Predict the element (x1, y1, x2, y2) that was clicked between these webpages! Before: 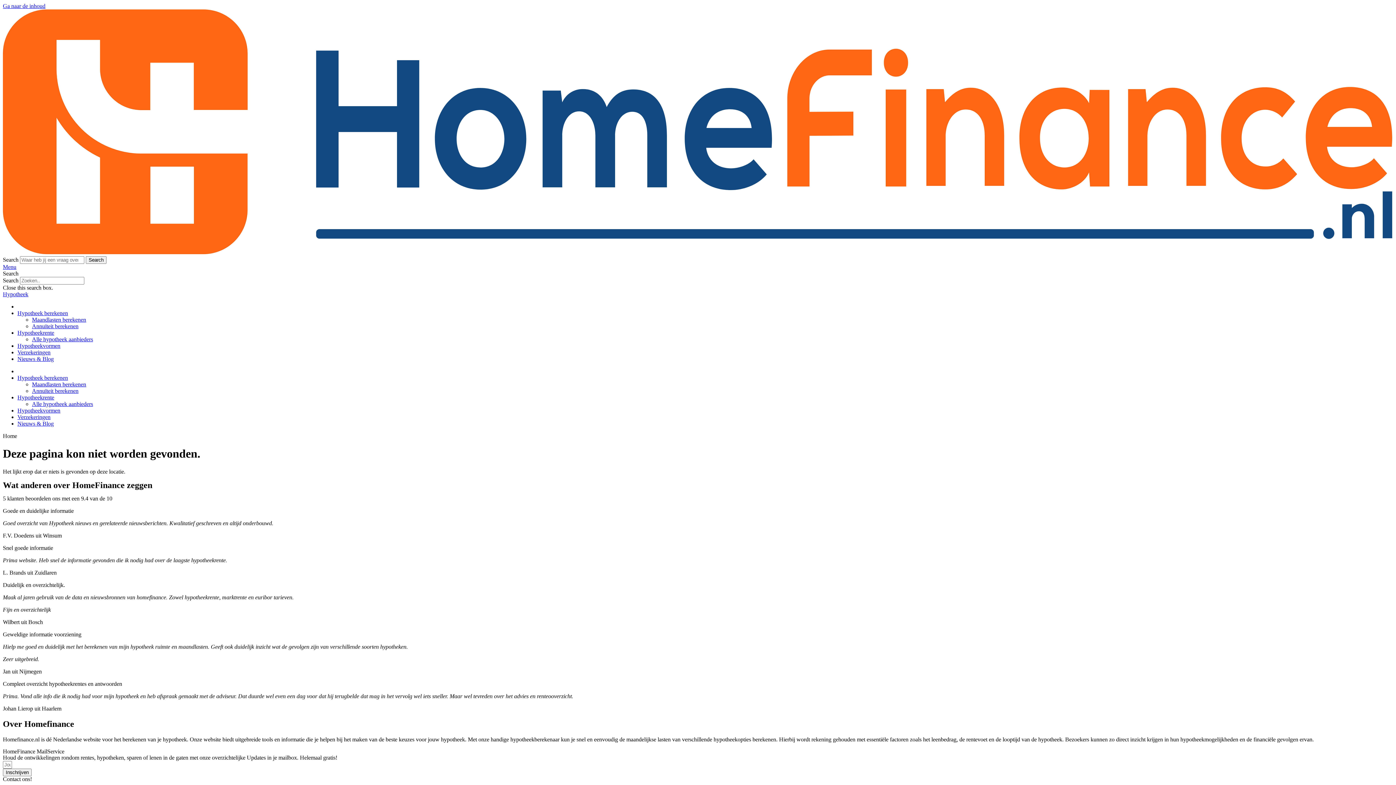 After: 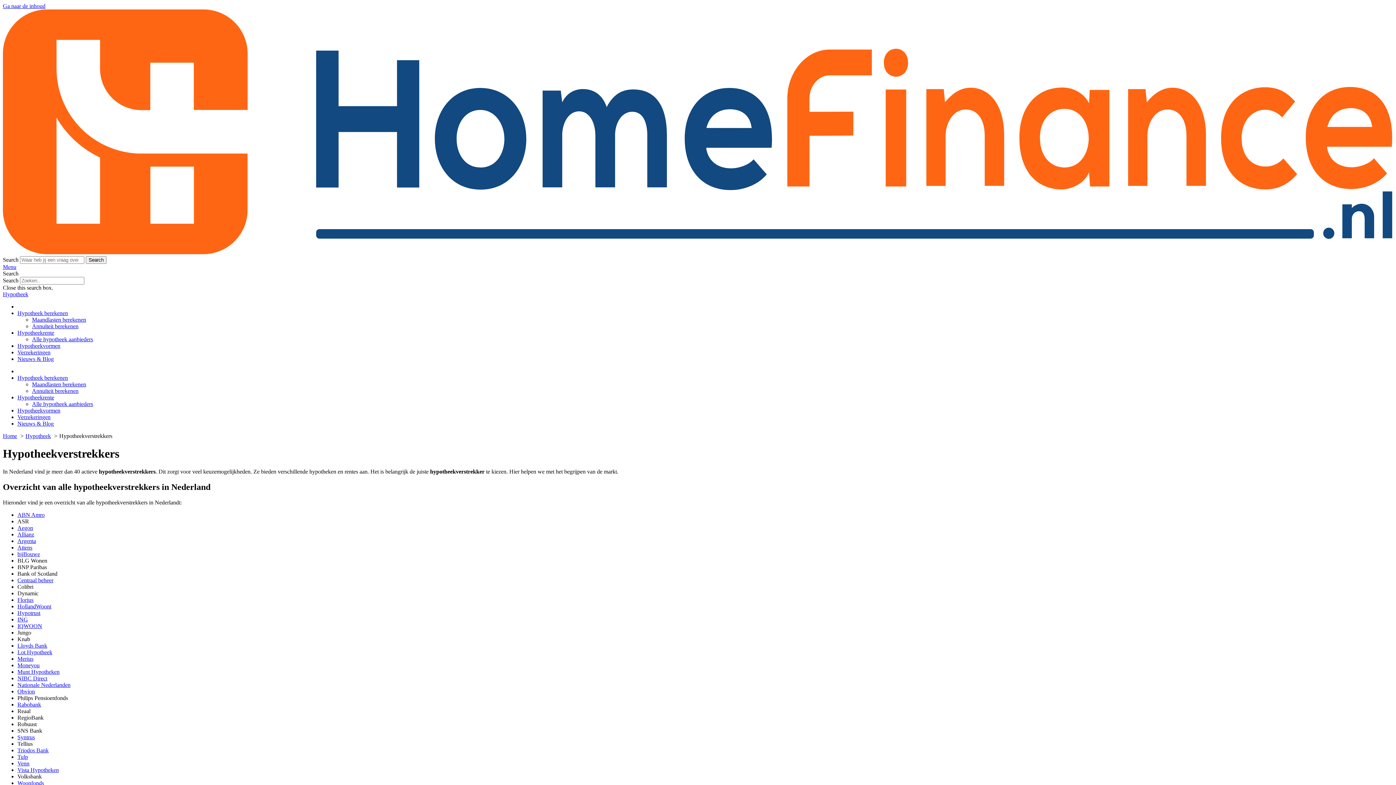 Action: bbox: (32, 401, 93, 407) label: Alle hypotheek aanbieders